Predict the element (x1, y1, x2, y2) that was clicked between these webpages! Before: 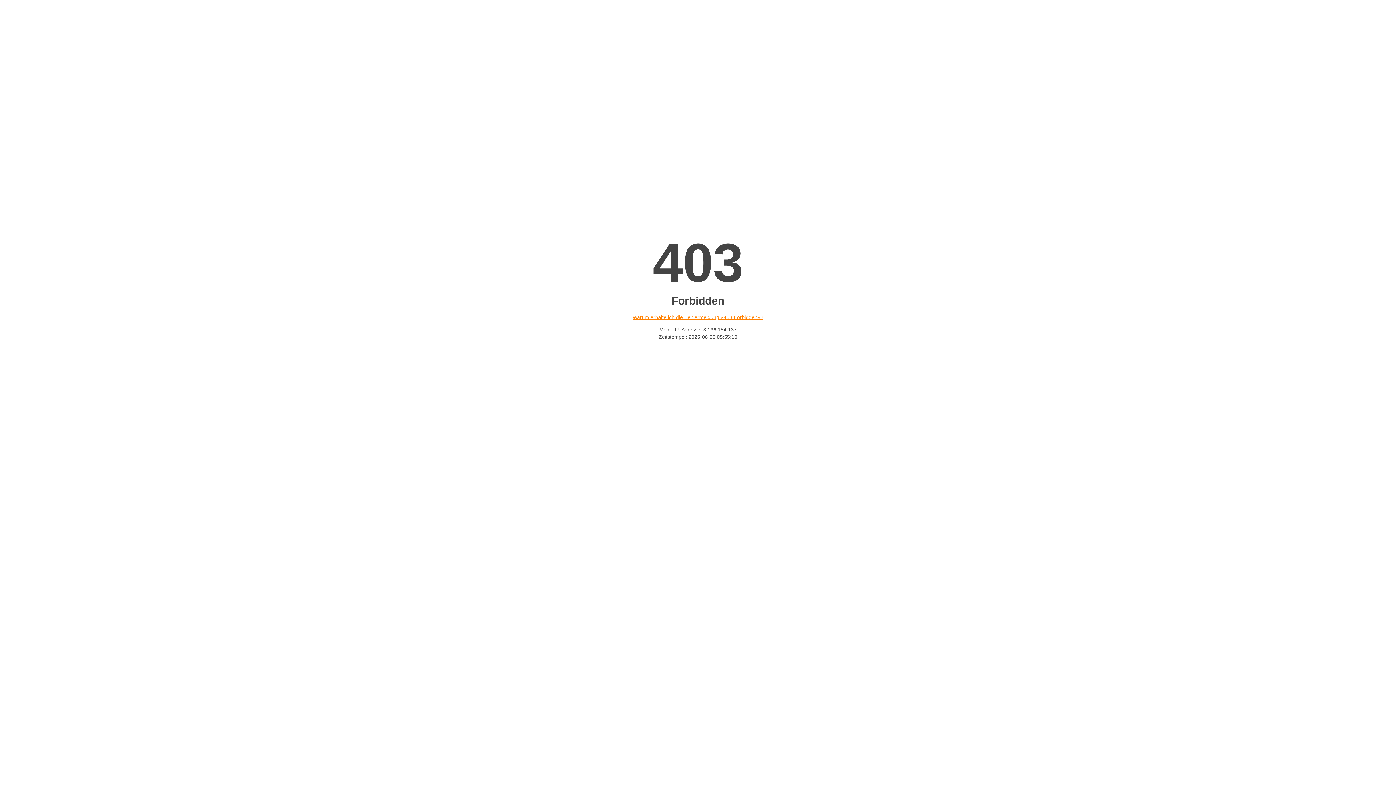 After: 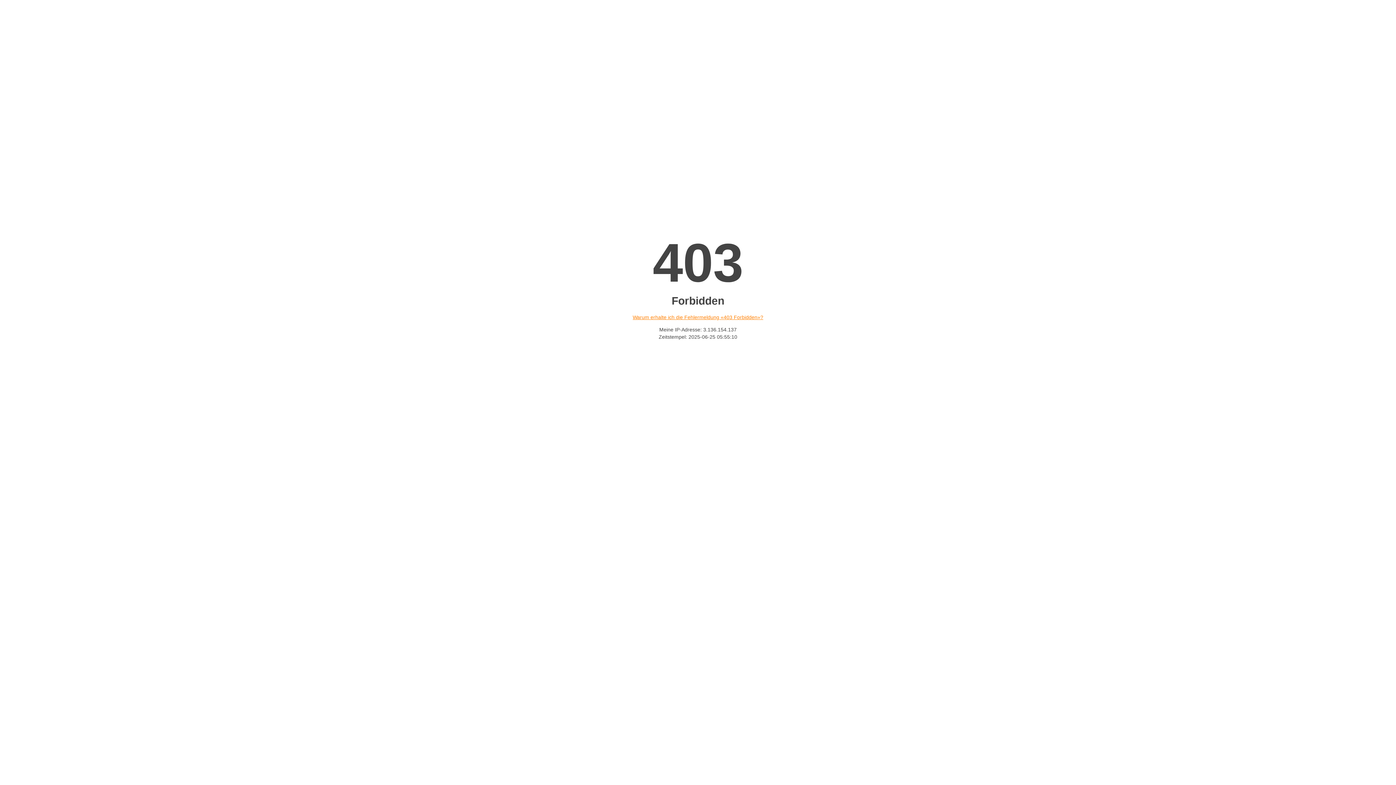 Action: label: Warum erhalte ich die Fehlermeldung «403 Forbidden»? bbox: (632, 314, 763, 320)